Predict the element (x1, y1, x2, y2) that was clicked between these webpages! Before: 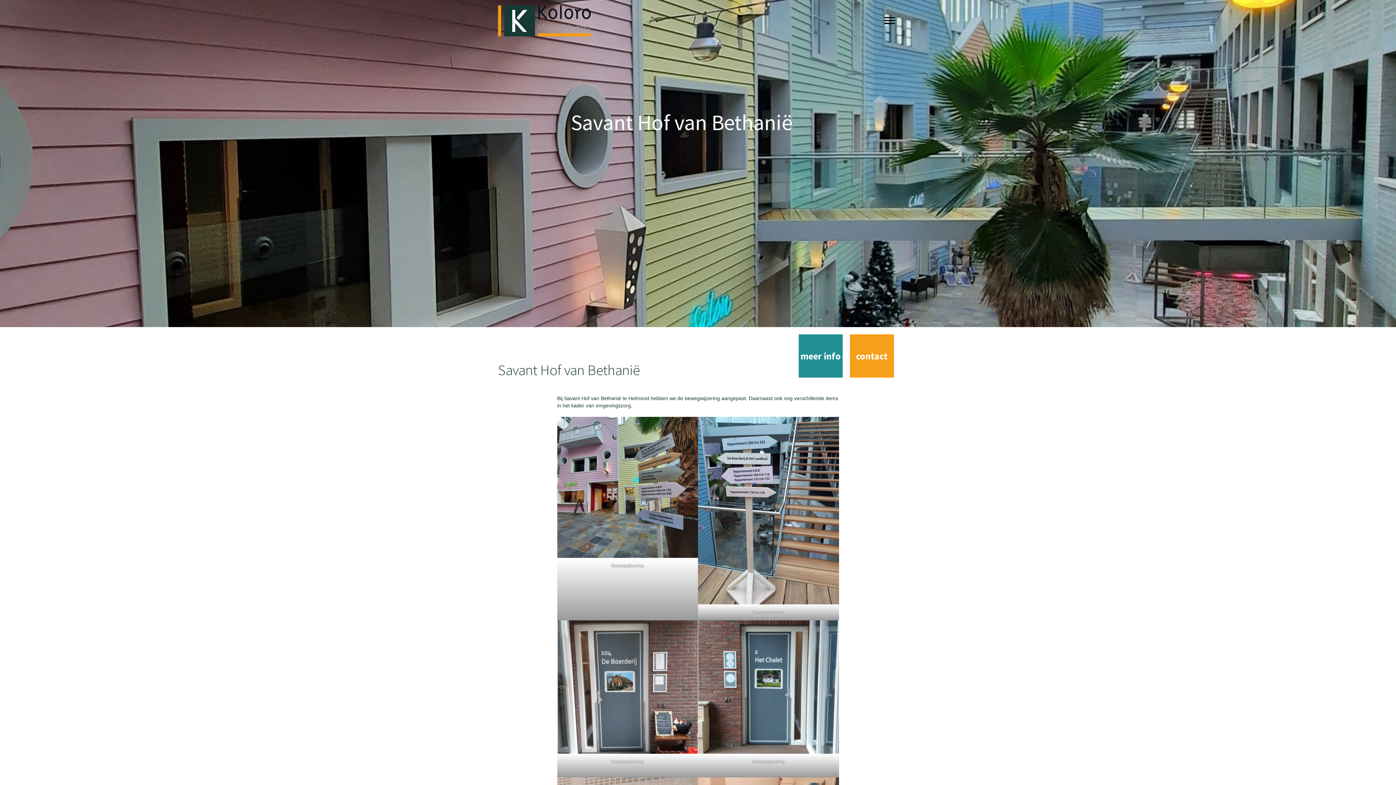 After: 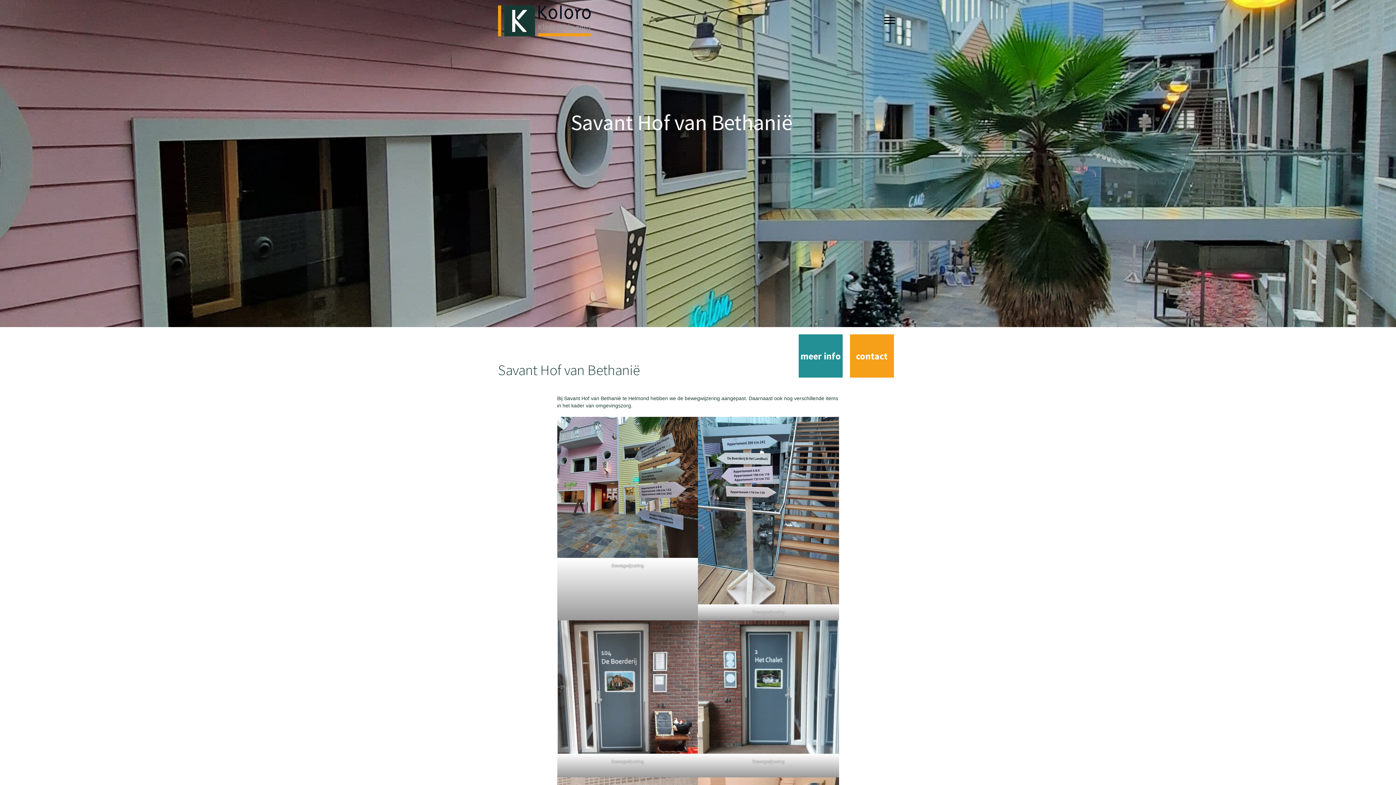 Action: label: meer info bbox: (798, 334, 842, 377)